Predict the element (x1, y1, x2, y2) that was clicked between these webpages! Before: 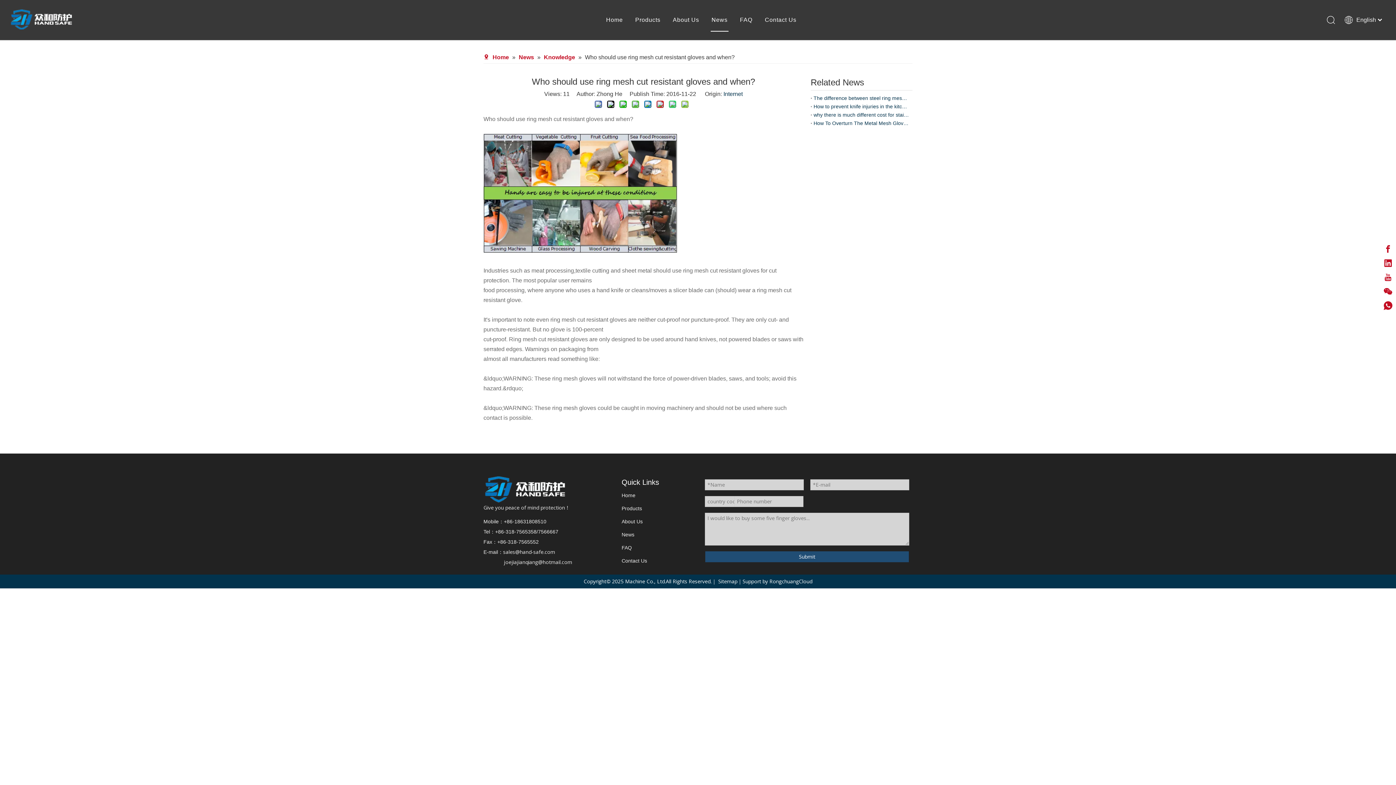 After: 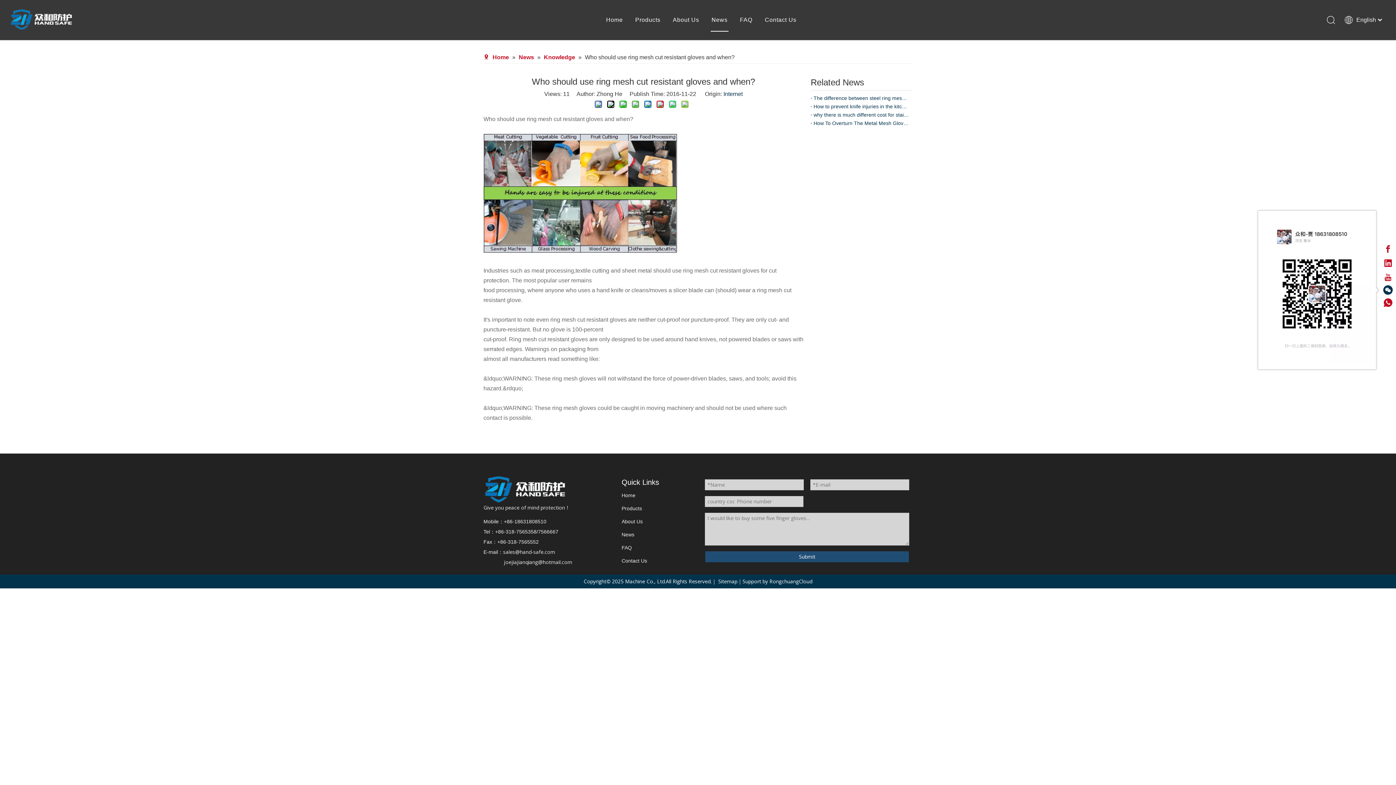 Action: bbox: (1382, 285, 1394, 297) label: 微信